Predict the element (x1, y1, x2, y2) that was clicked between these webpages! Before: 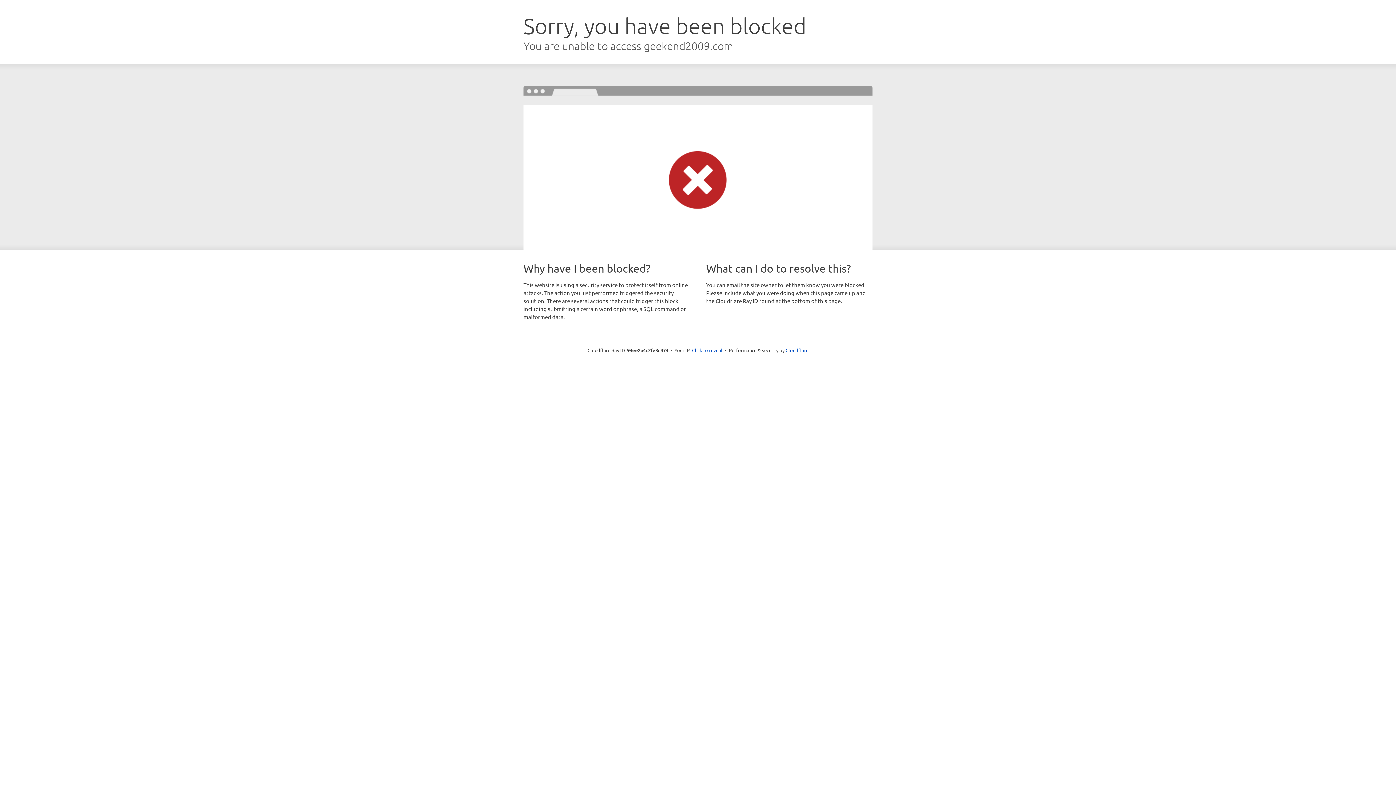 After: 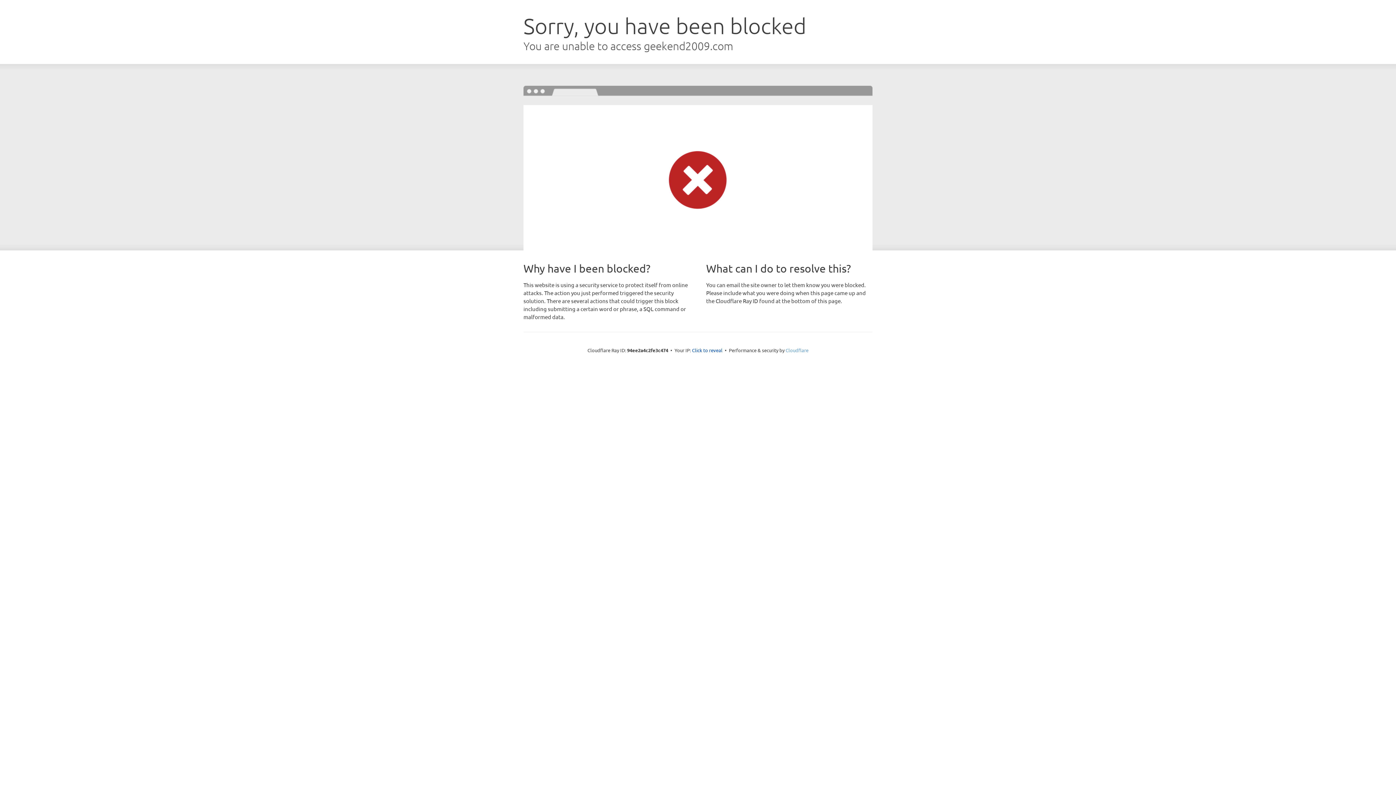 Action: label: Cloudflare bbox: (785, 347, 808, 353)